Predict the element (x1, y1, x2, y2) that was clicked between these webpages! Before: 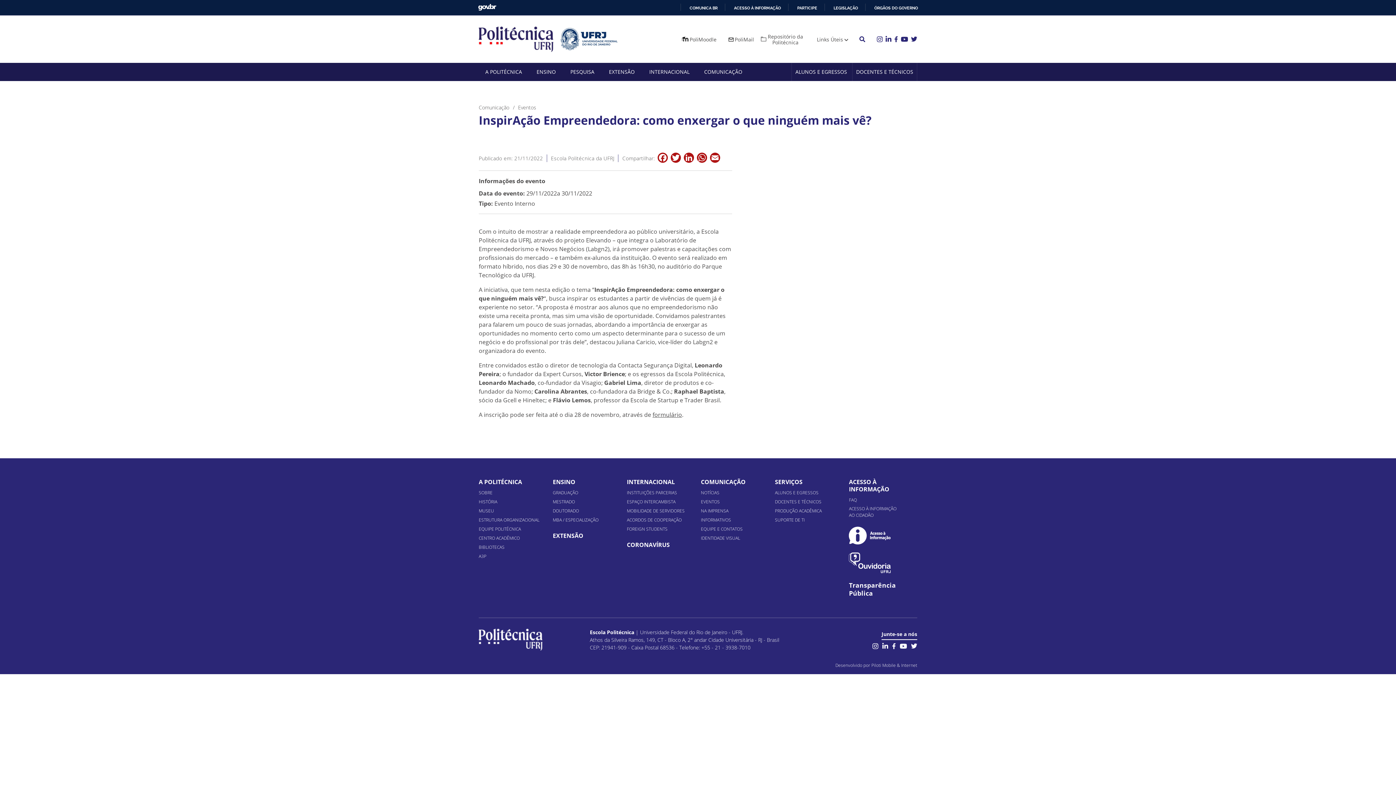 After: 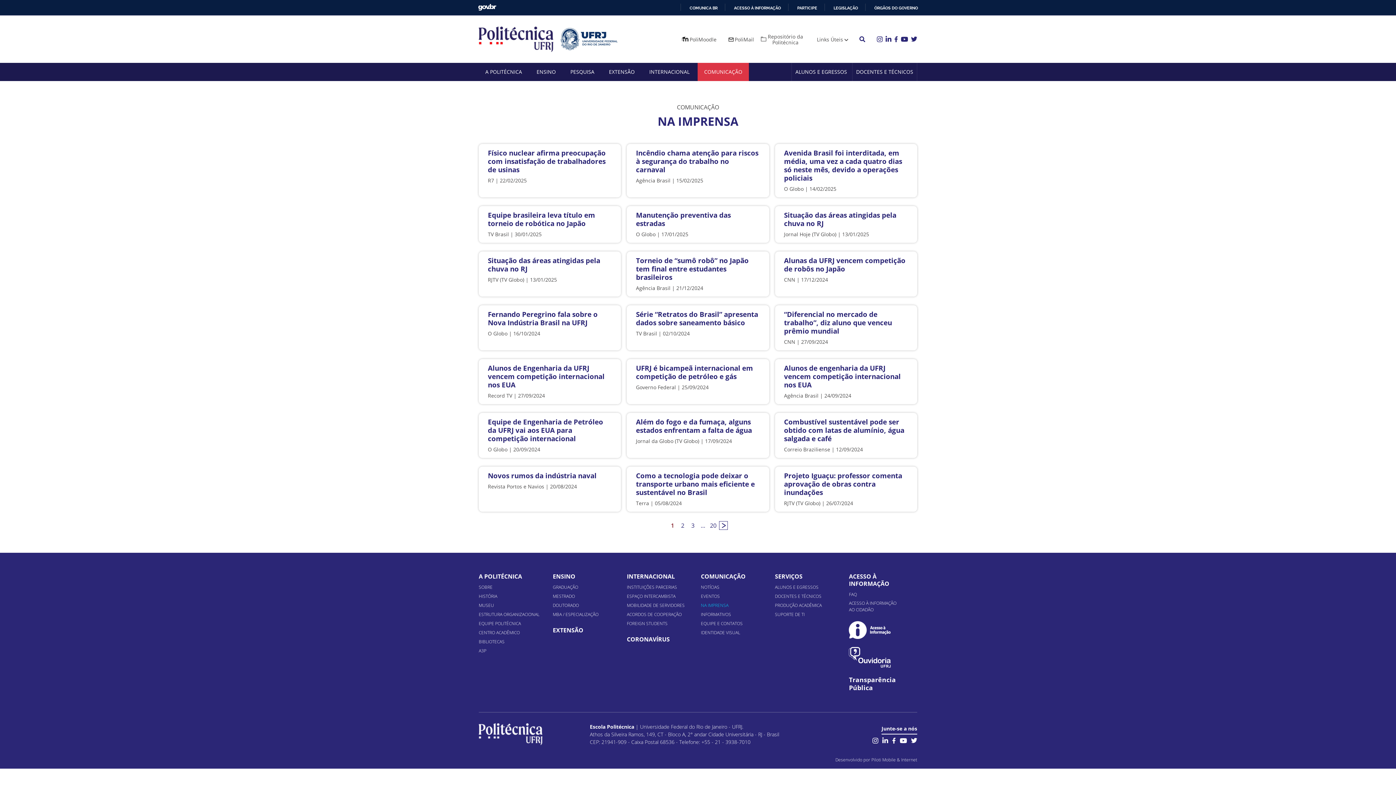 Action: bbox: (701, 507, 728, 514) label: NA IMPRENSA